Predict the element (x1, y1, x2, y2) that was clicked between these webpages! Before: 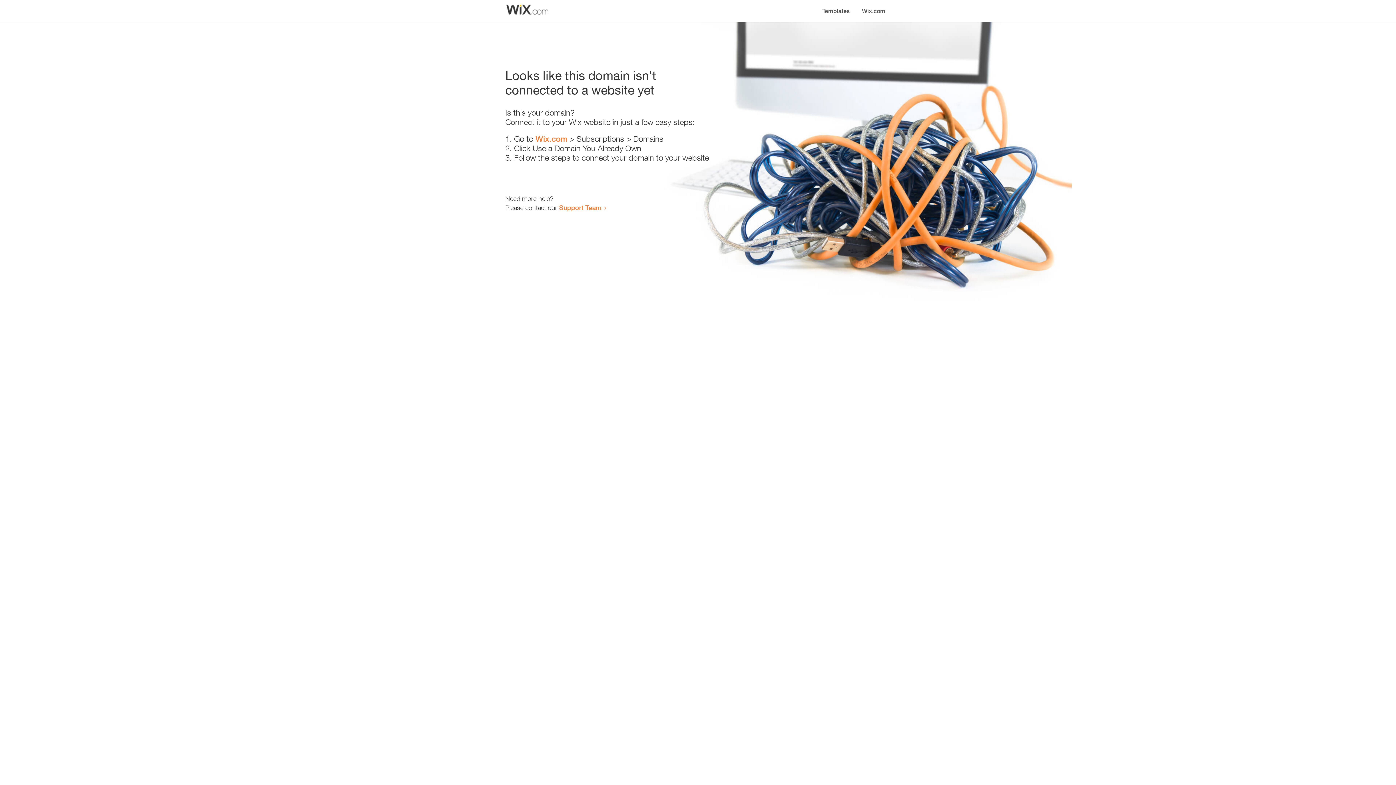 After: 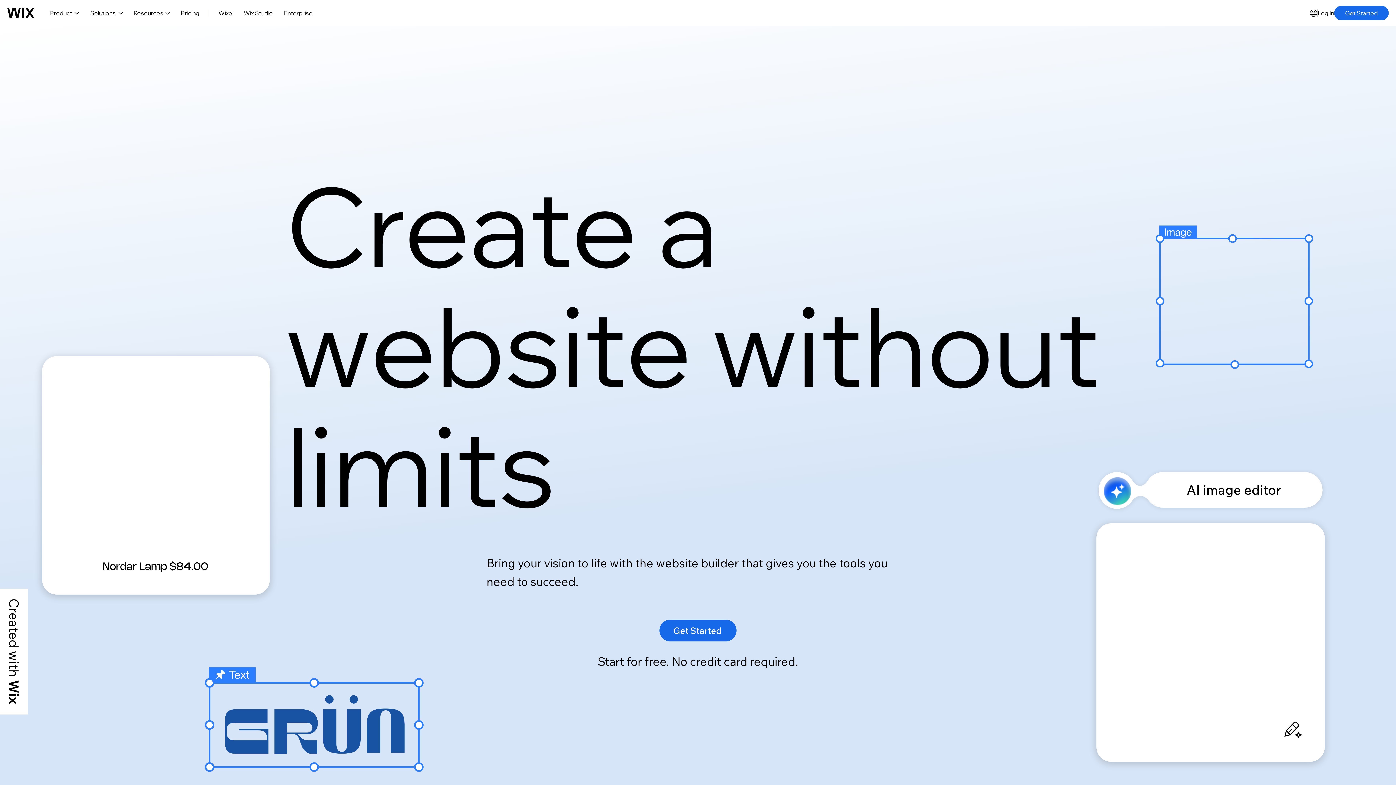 Action: bbox: (856, 0, 890, 14) label: Wix.com